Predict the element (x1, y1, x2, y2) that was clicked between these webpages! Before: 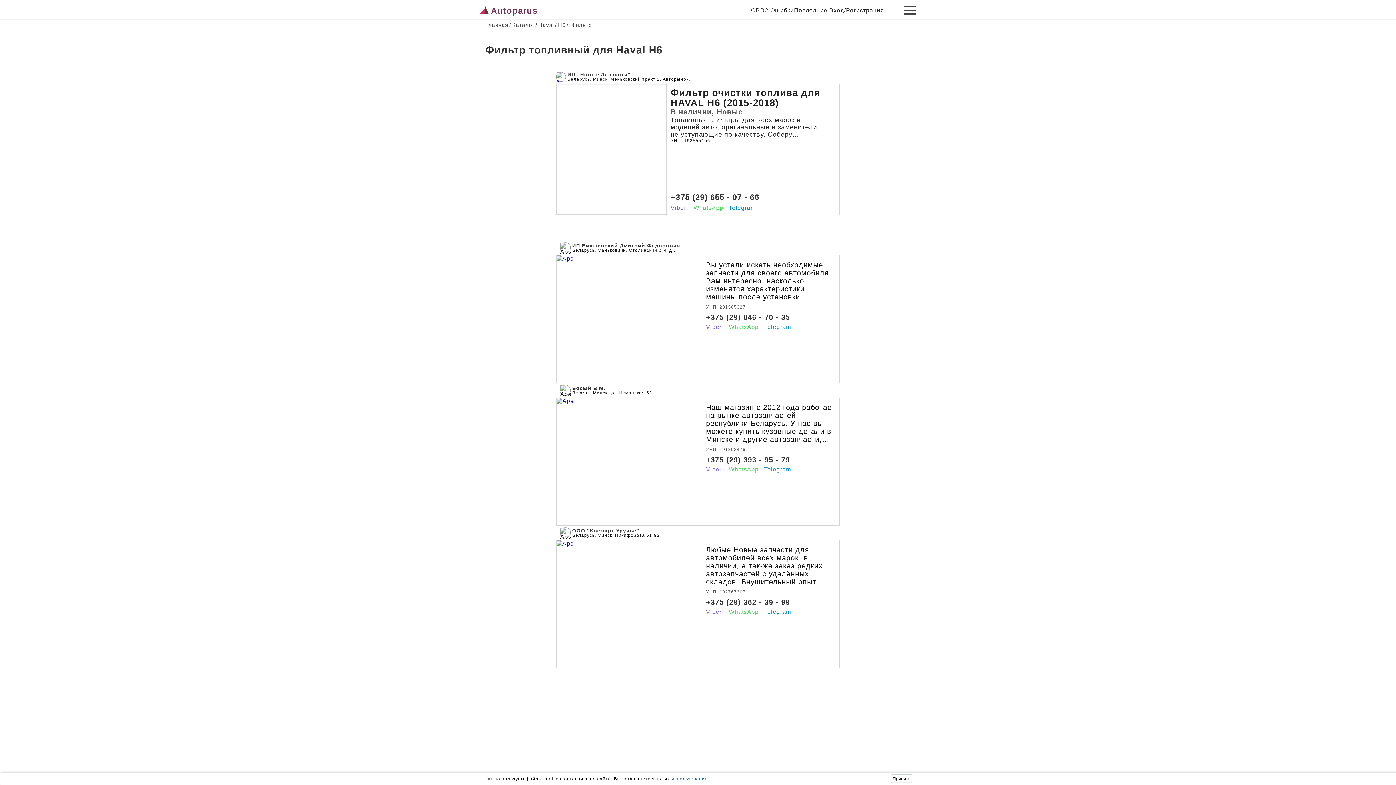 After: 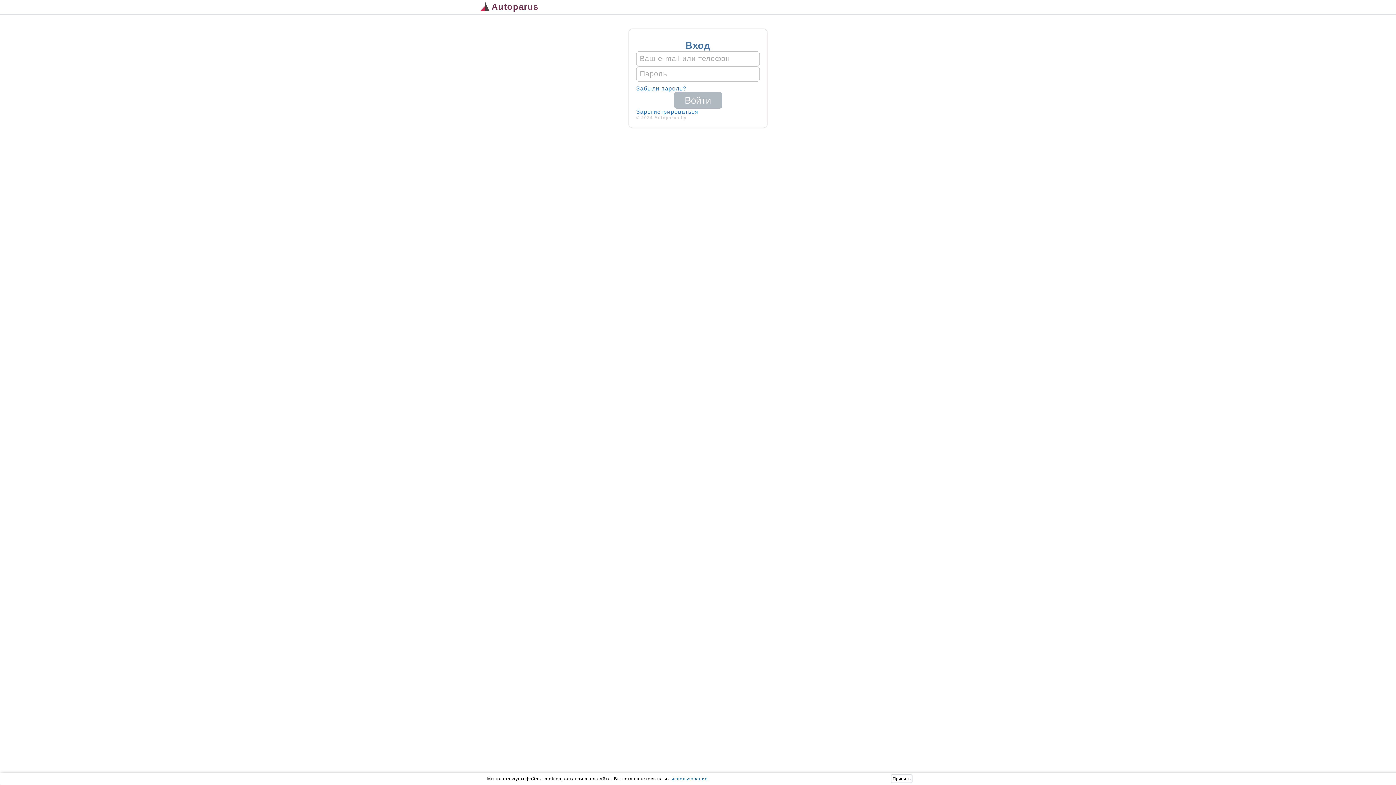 Action: bbox: (829, 6, 844, 14) label: Вход